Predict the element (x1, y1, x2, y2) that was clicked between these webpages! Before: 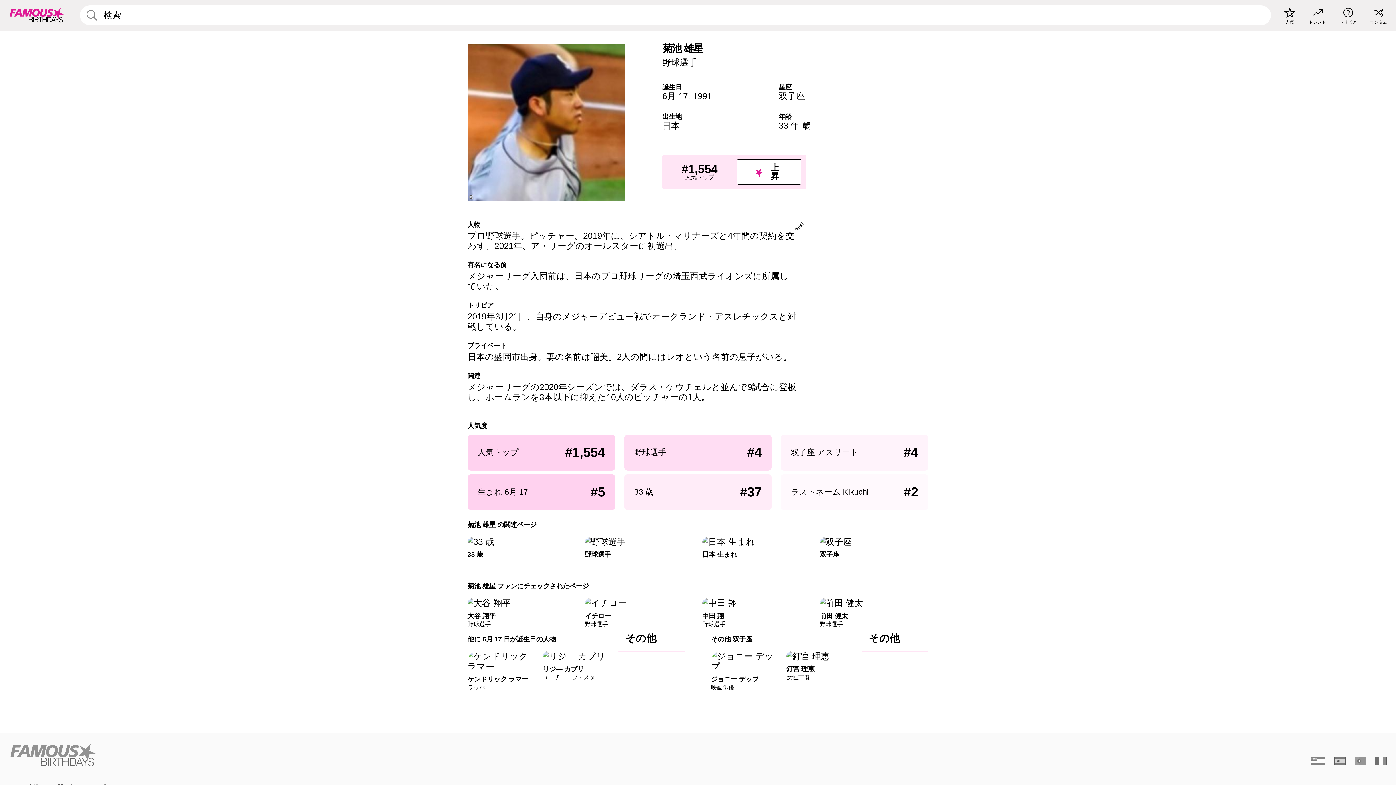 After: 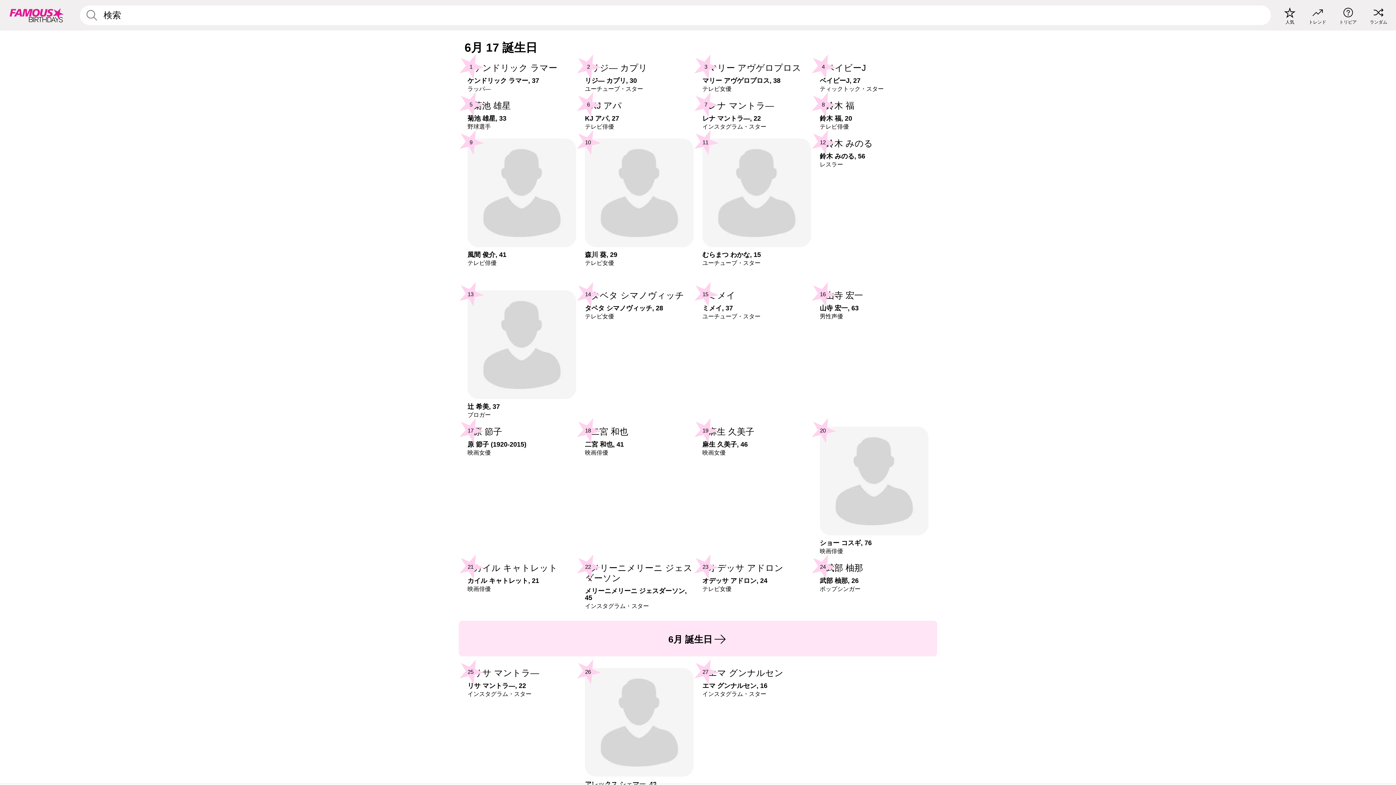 Action: bbox: (618, 651, 685, 652) label: 他に 6月 17 日が誕生日の人物